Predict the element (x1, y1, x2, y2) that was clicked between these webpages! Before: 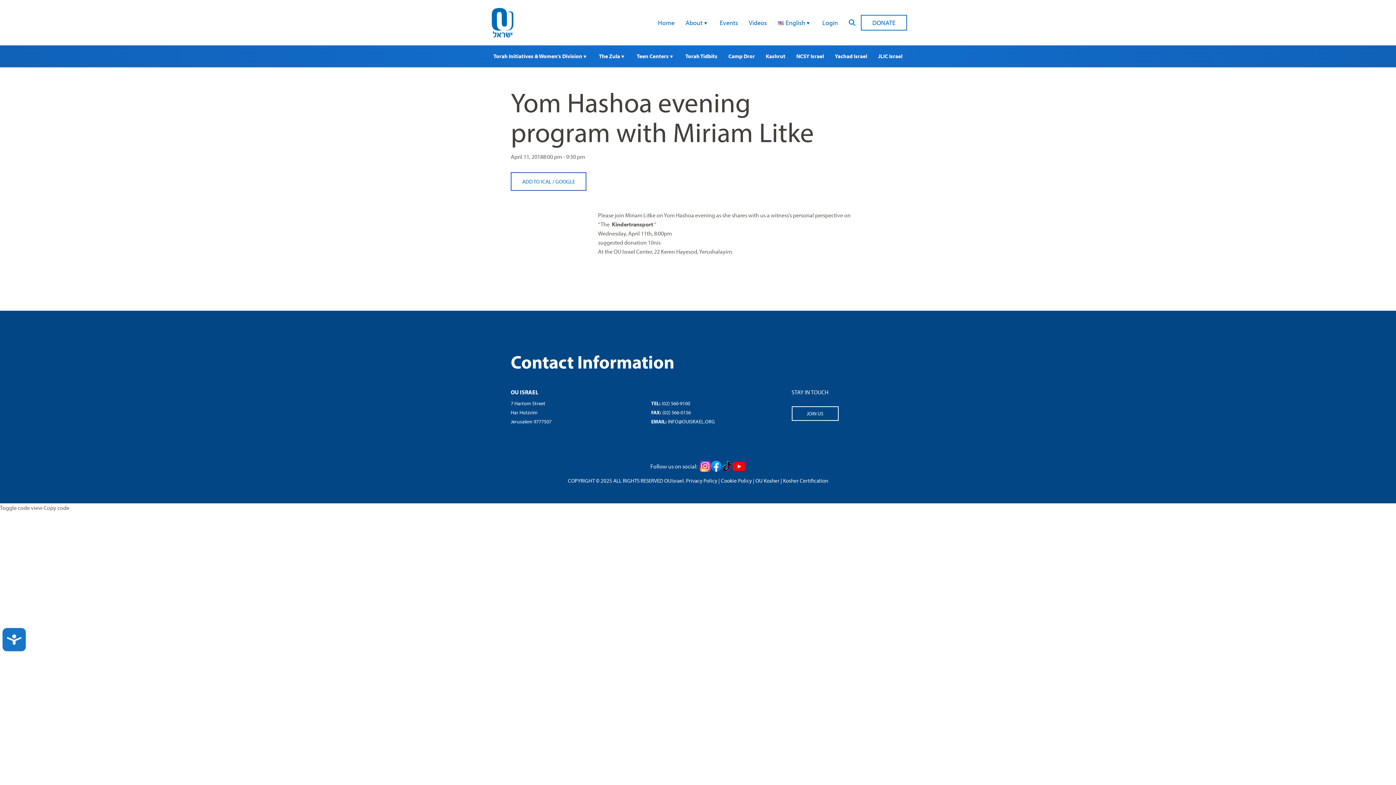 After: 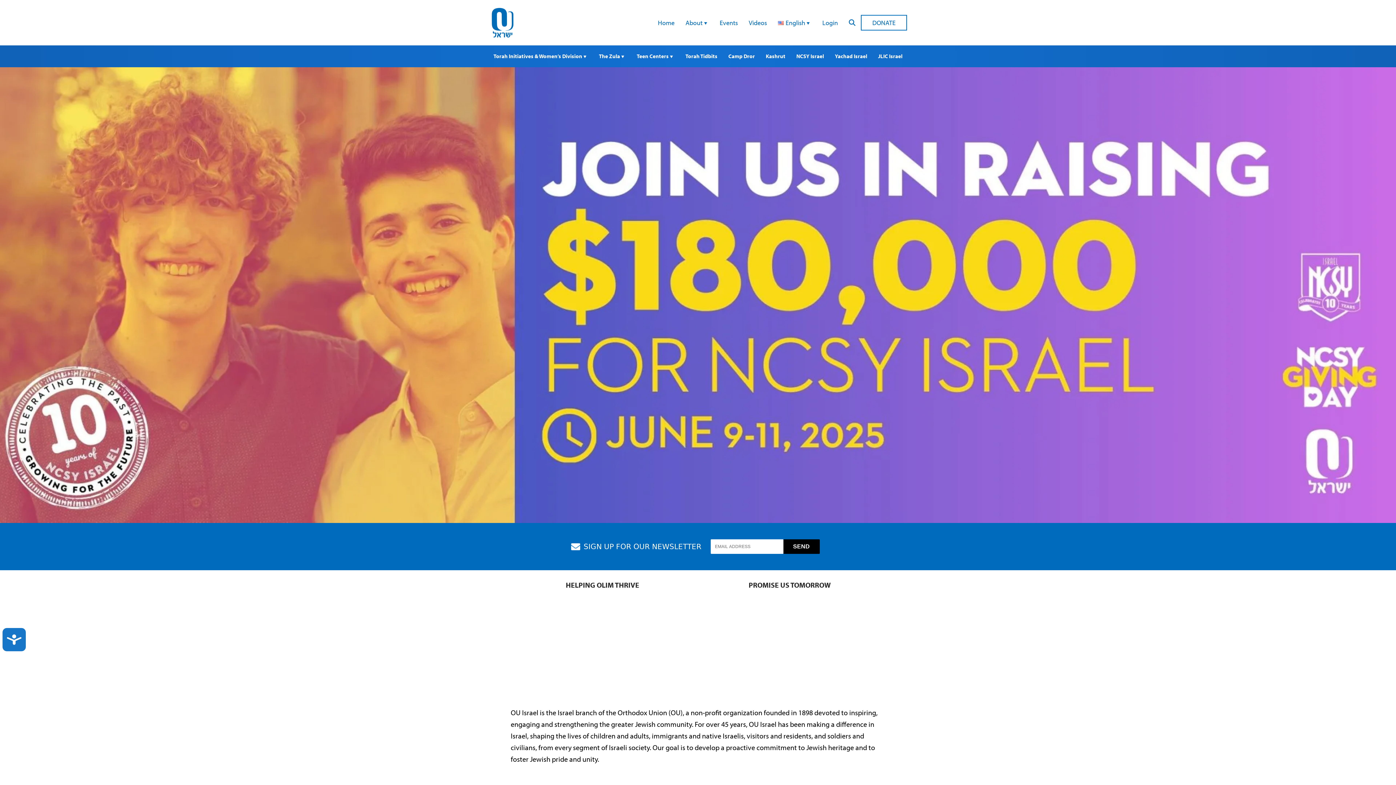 Action: bbox: (487, 7, 518, 38)